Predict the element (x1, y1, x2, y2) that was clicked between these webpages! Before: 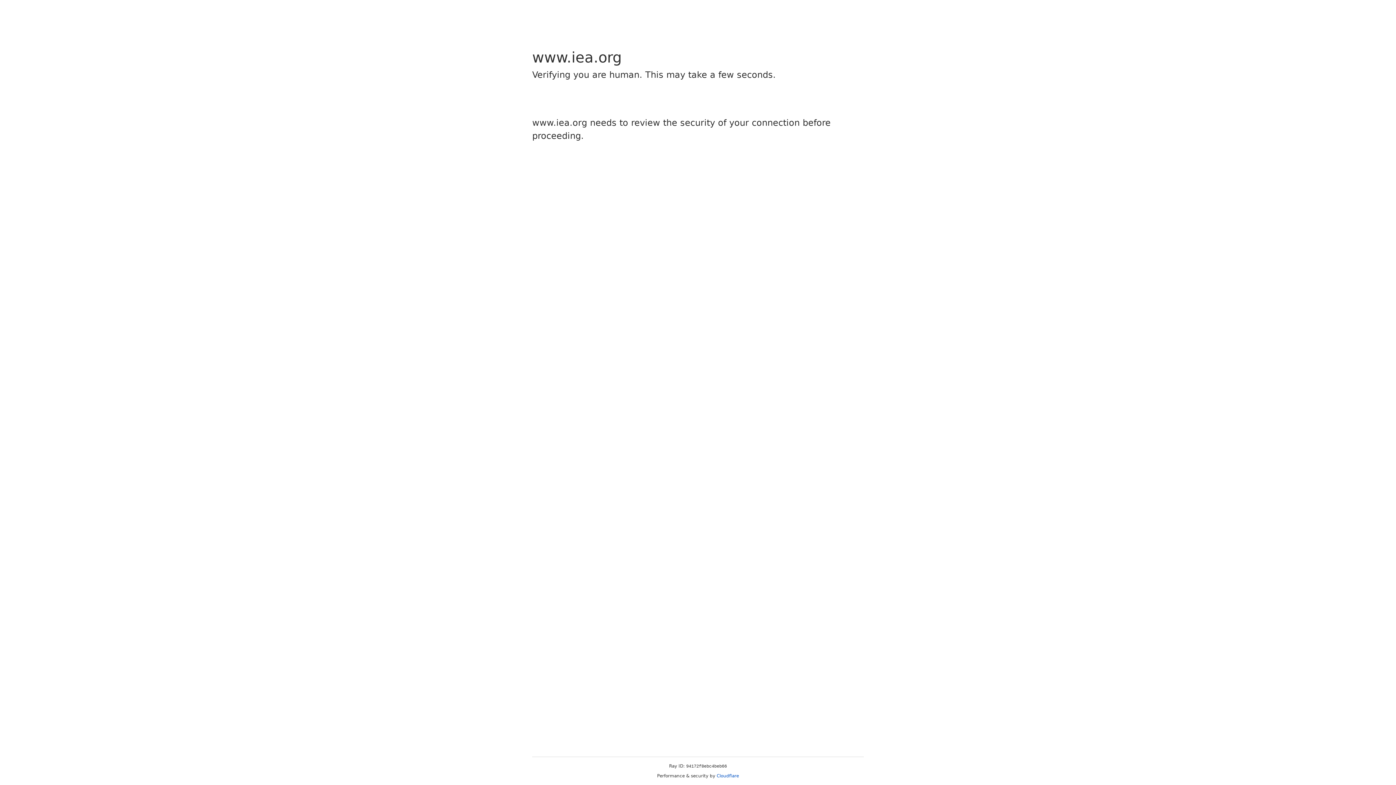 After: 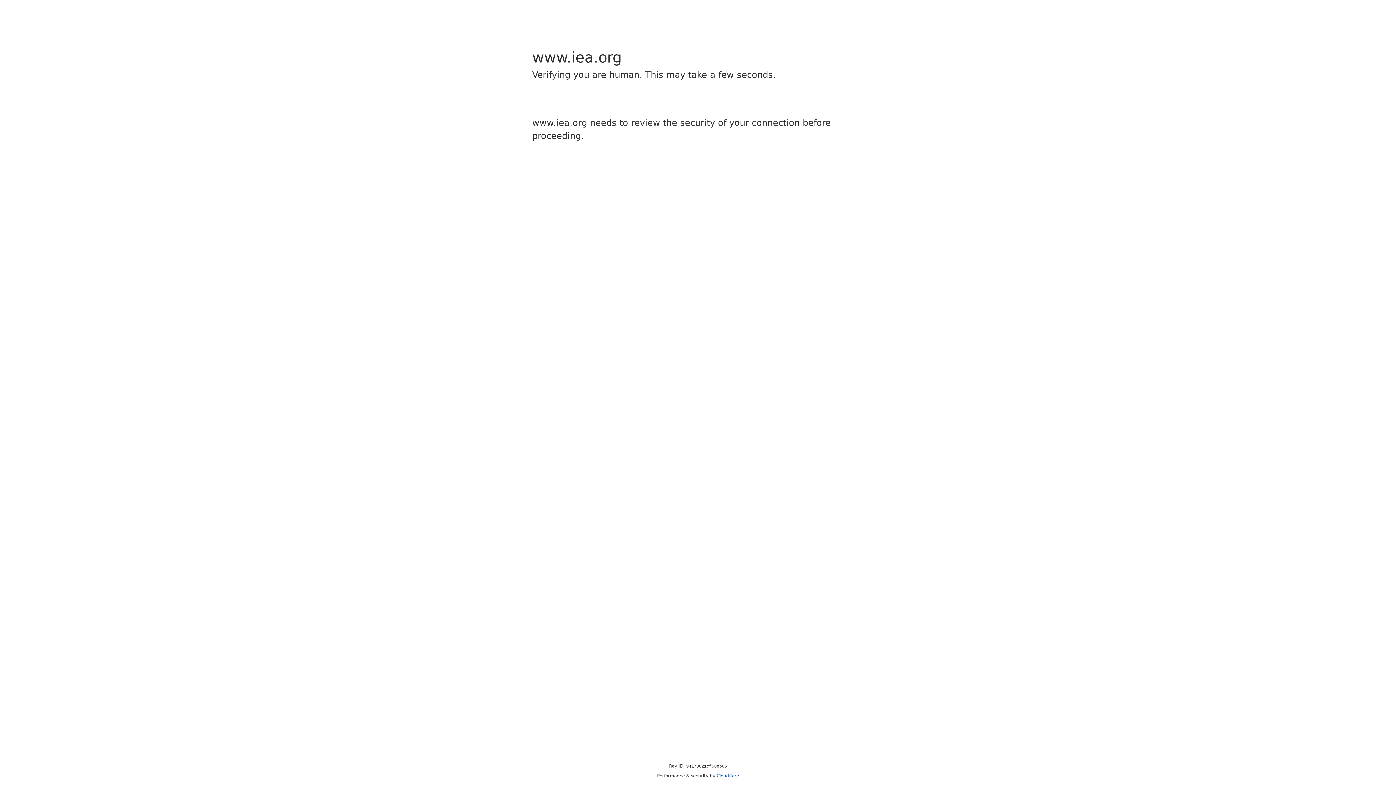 Action: label: Cloudflare bbox: (716, 773, 739, 778)